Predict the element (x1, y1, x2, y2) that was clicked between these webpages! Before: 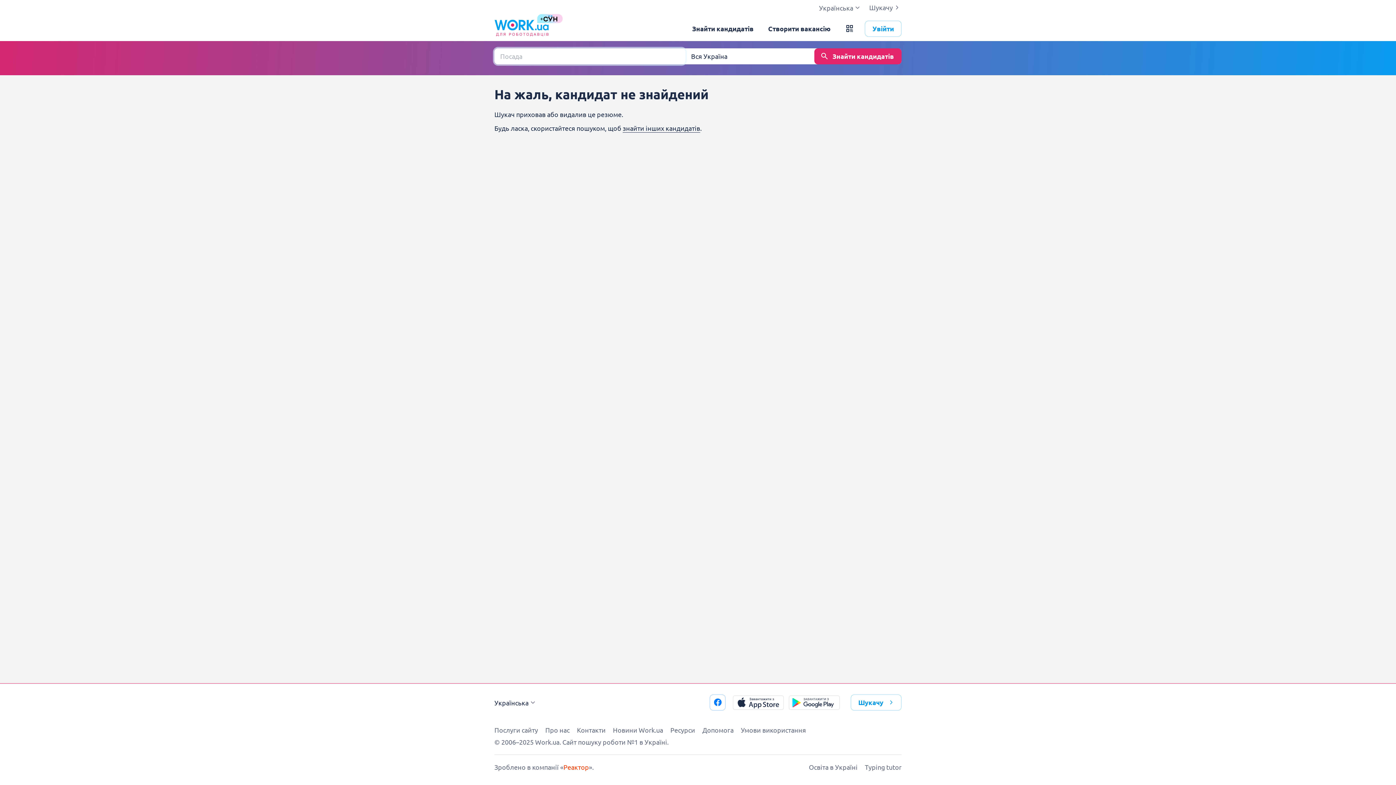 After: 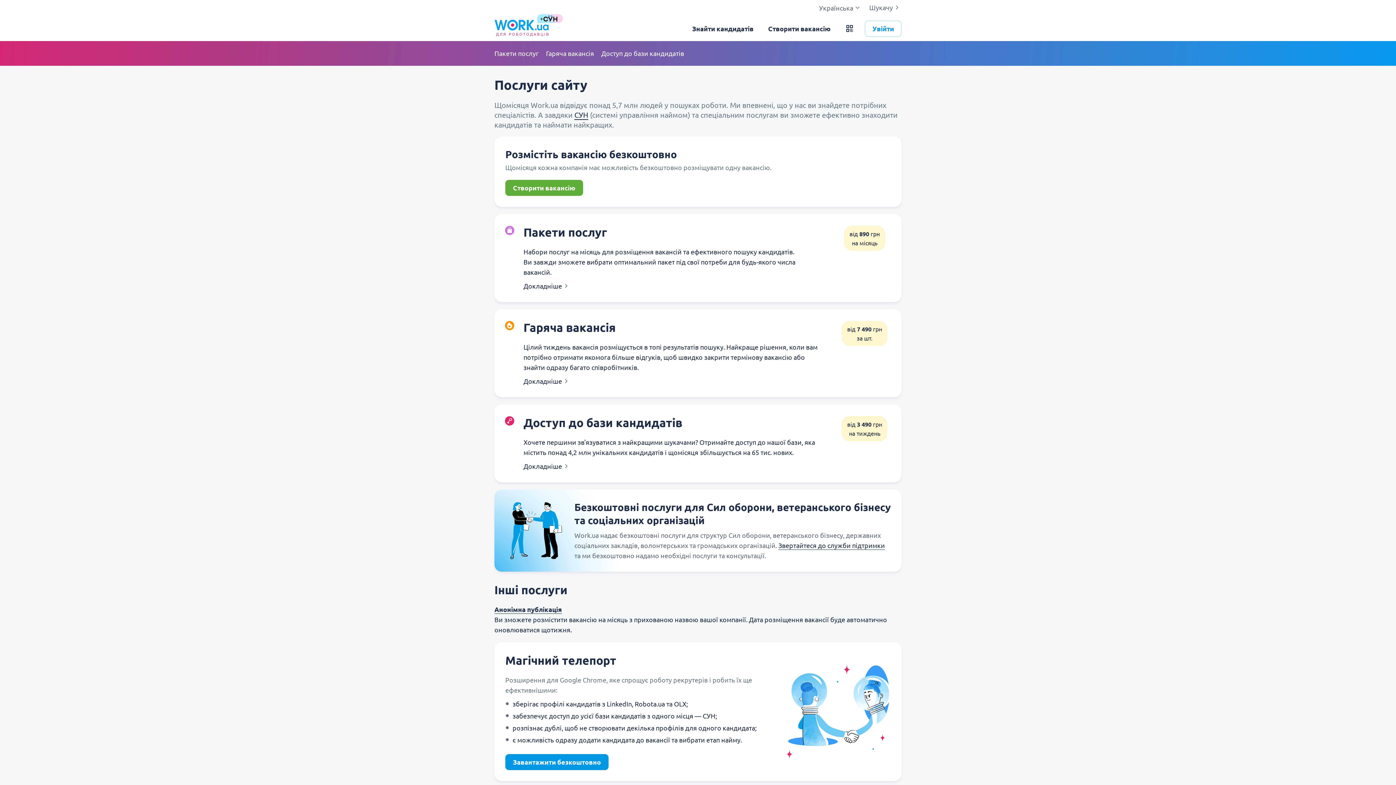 Action: bbox: (494, 726, 538, 734) label: Послуги сайту